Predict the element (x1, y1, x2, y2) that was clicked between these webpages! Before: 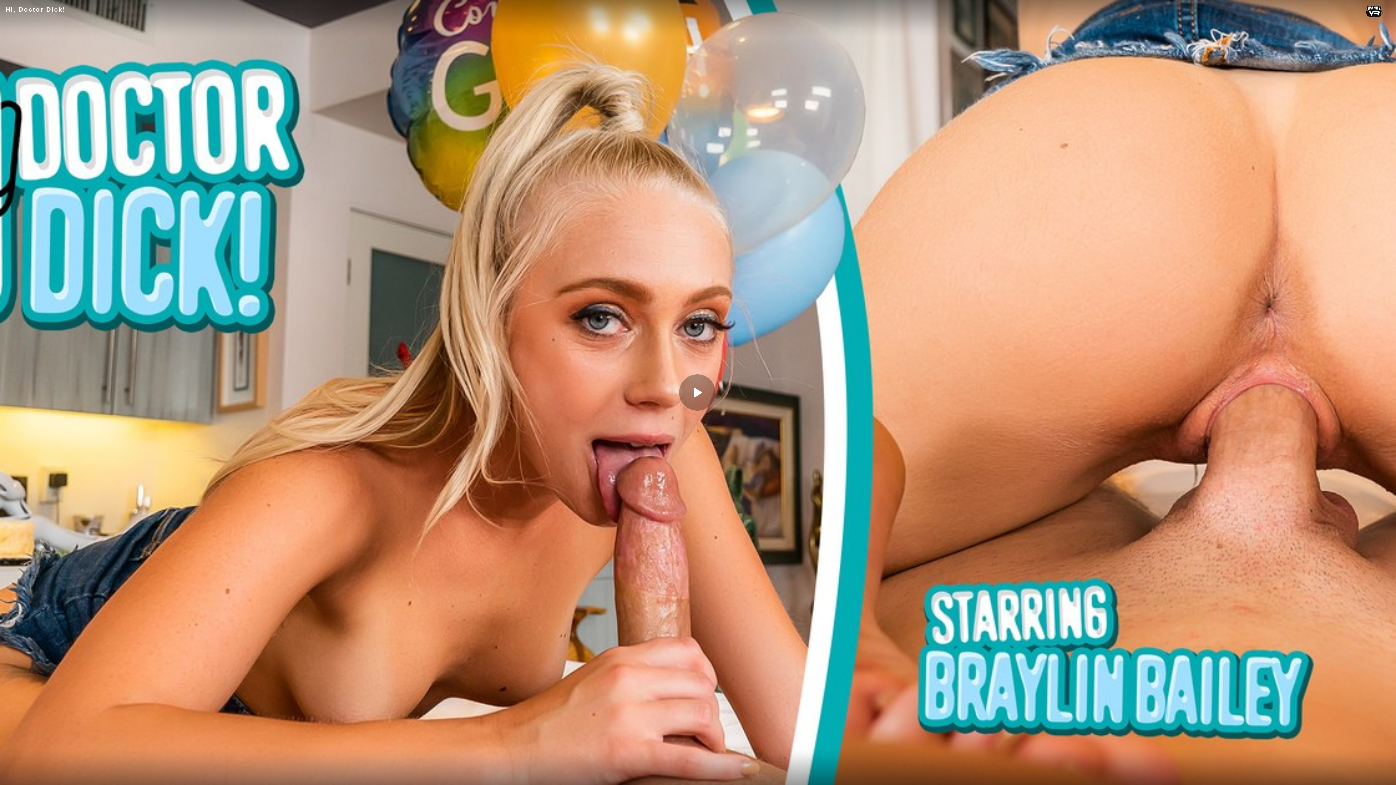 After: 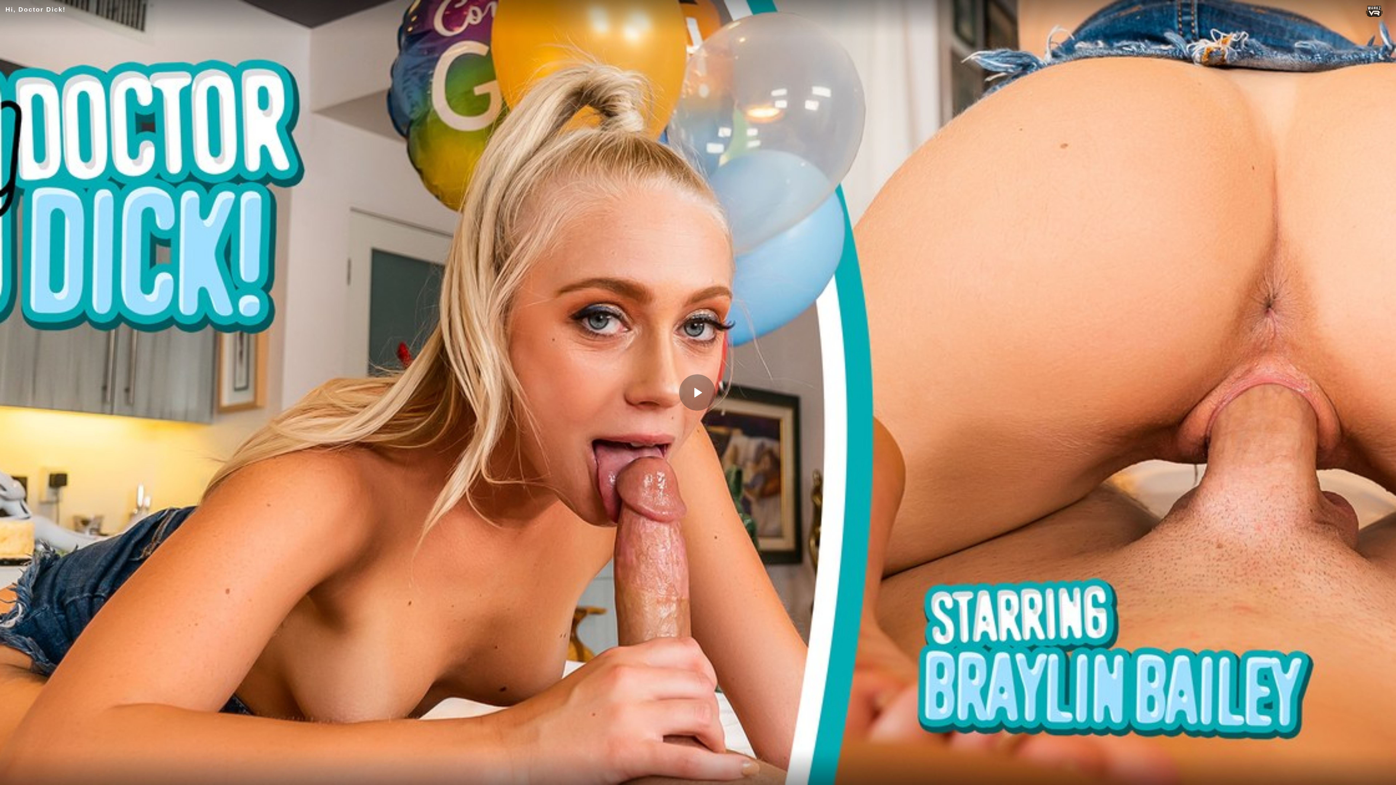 Action: bbox: (1358, 5, 1390, 18)